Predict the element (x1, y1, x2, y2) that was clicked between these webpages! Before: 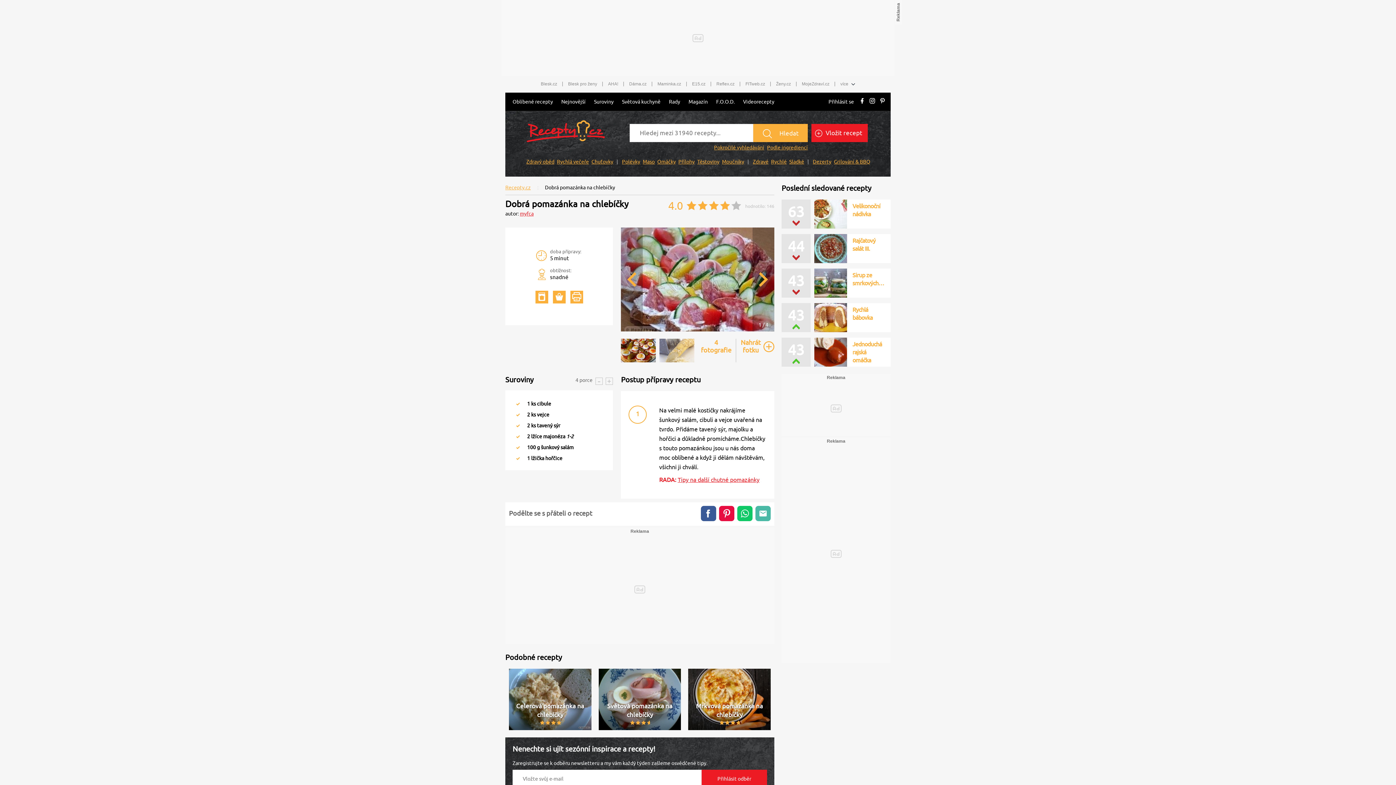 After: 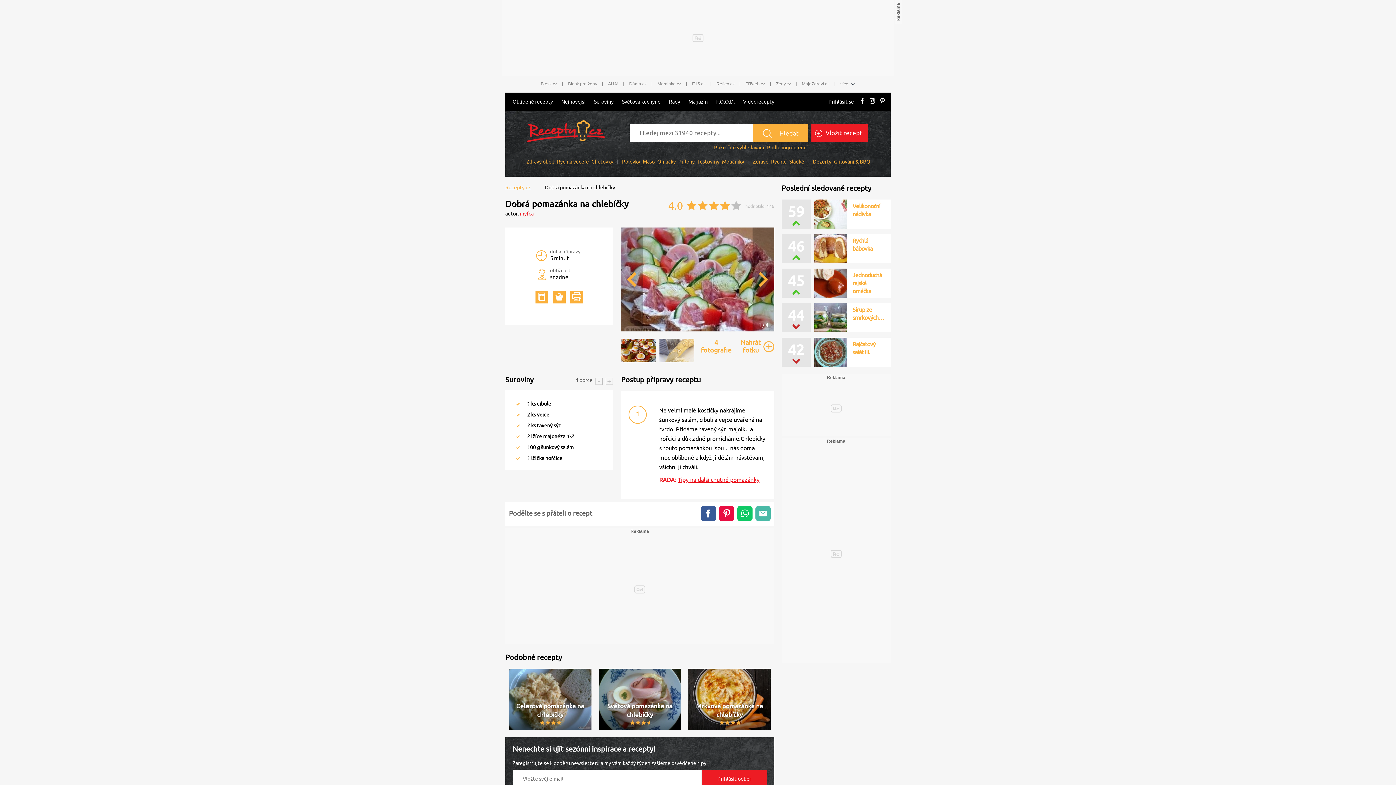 Action: bbox: (719, 506, 734, 521)